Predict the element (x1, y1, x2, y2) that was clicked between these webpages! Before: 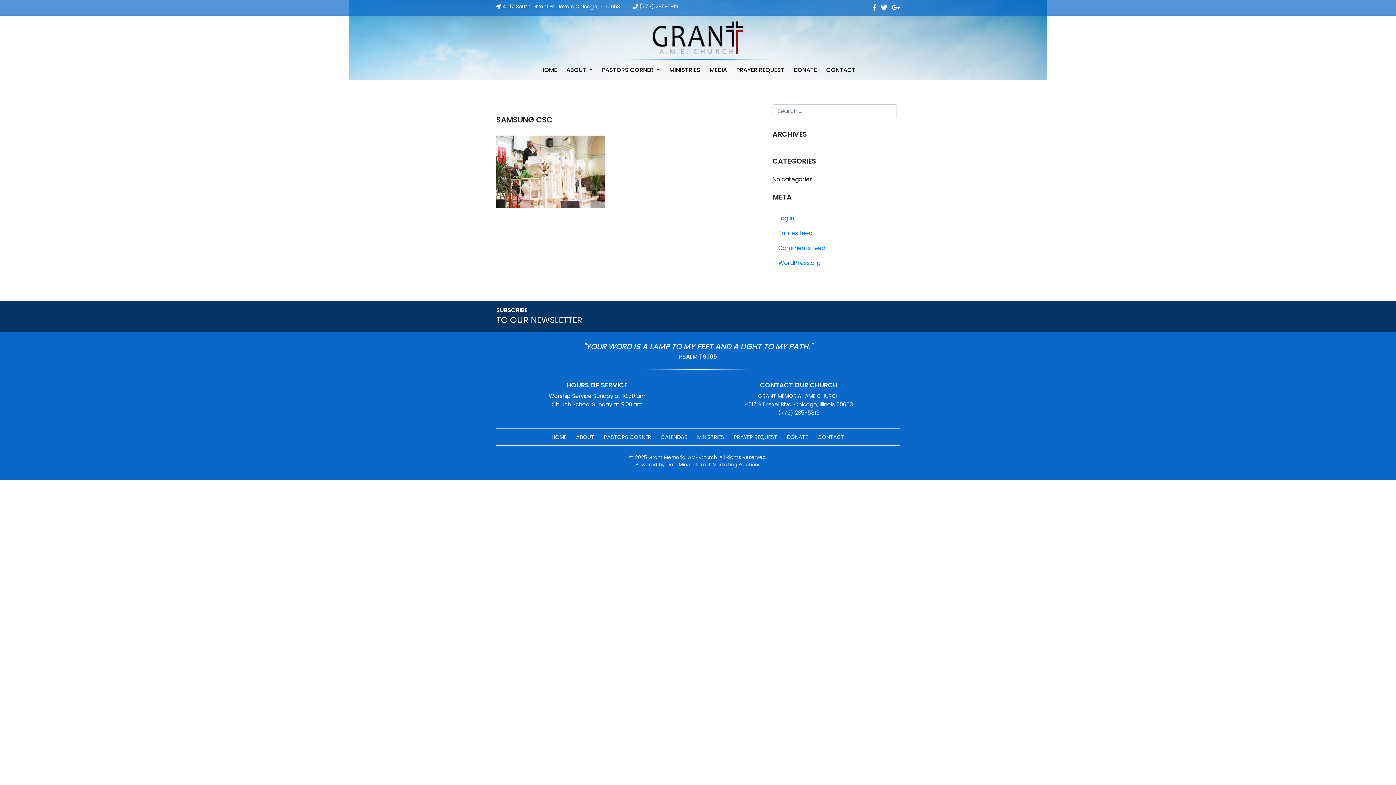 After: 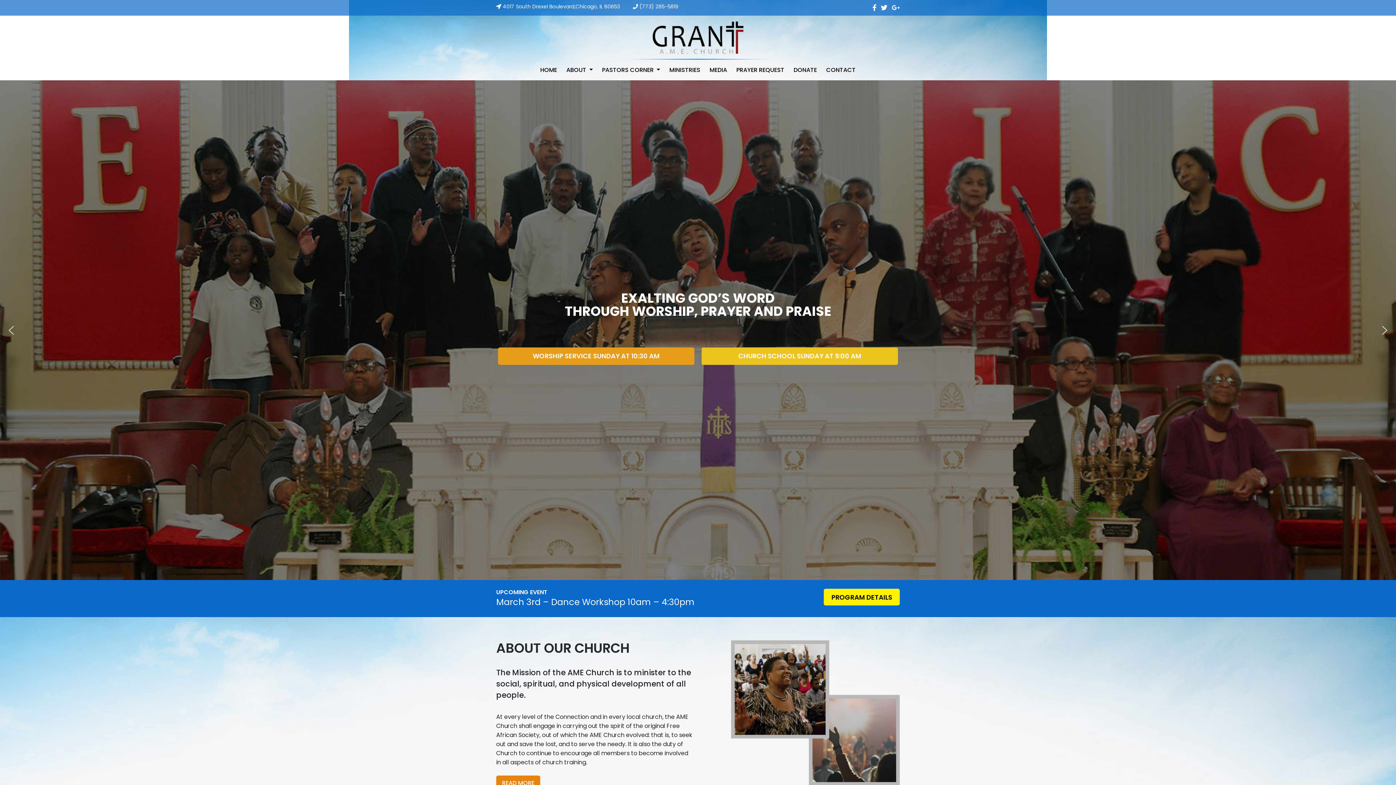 Action: bbox: (652, 32, 743, 41)